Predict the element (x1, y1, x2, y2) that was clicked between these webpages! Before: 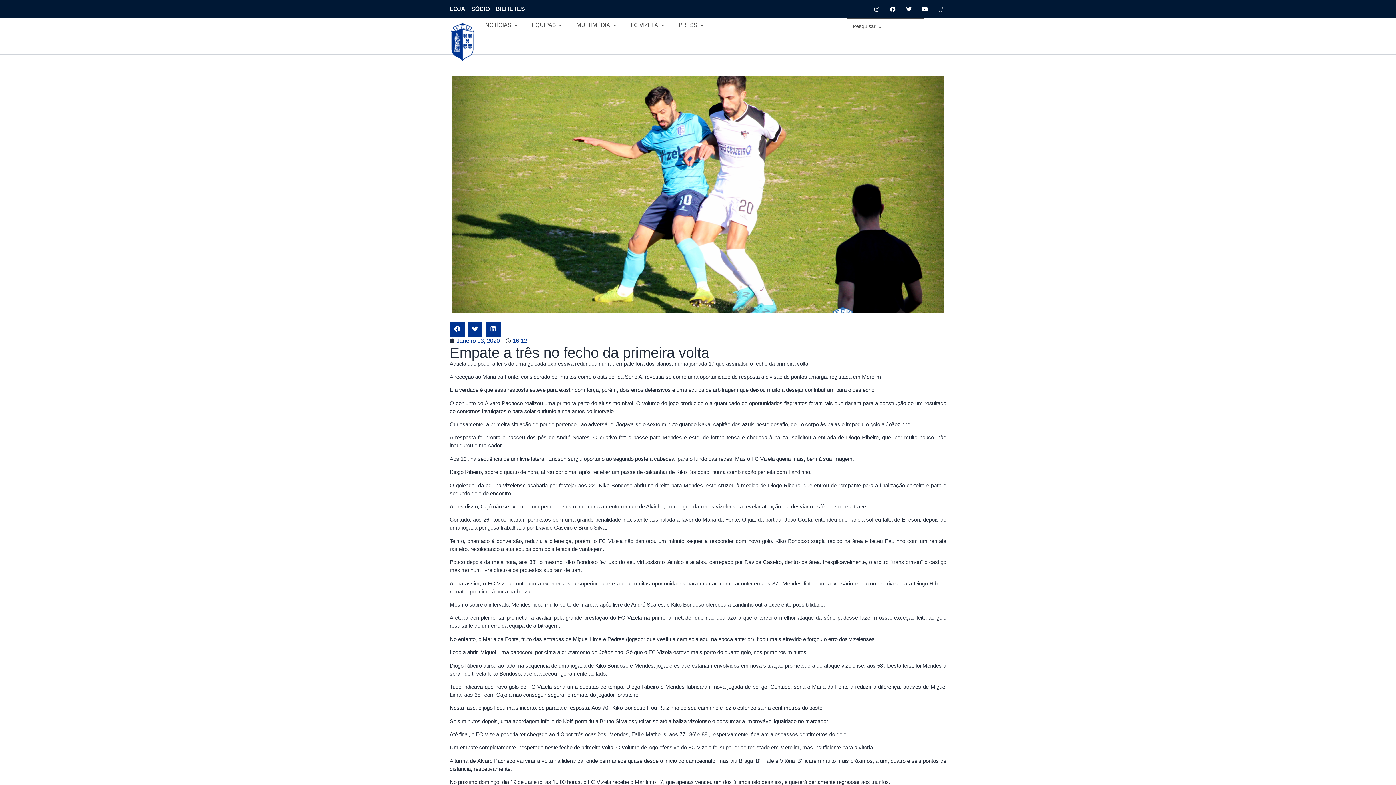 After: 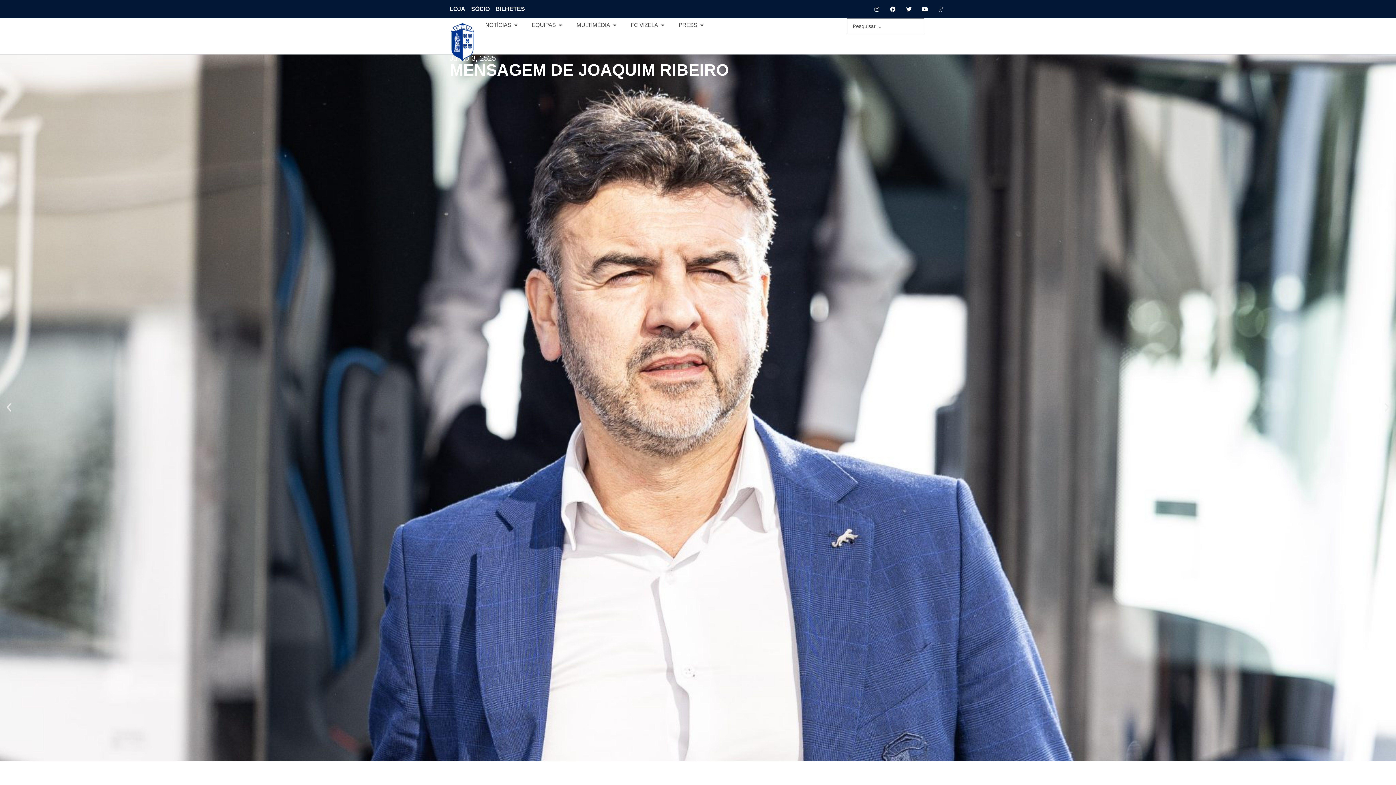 Action: bbox: (449, 21, 475, 61)